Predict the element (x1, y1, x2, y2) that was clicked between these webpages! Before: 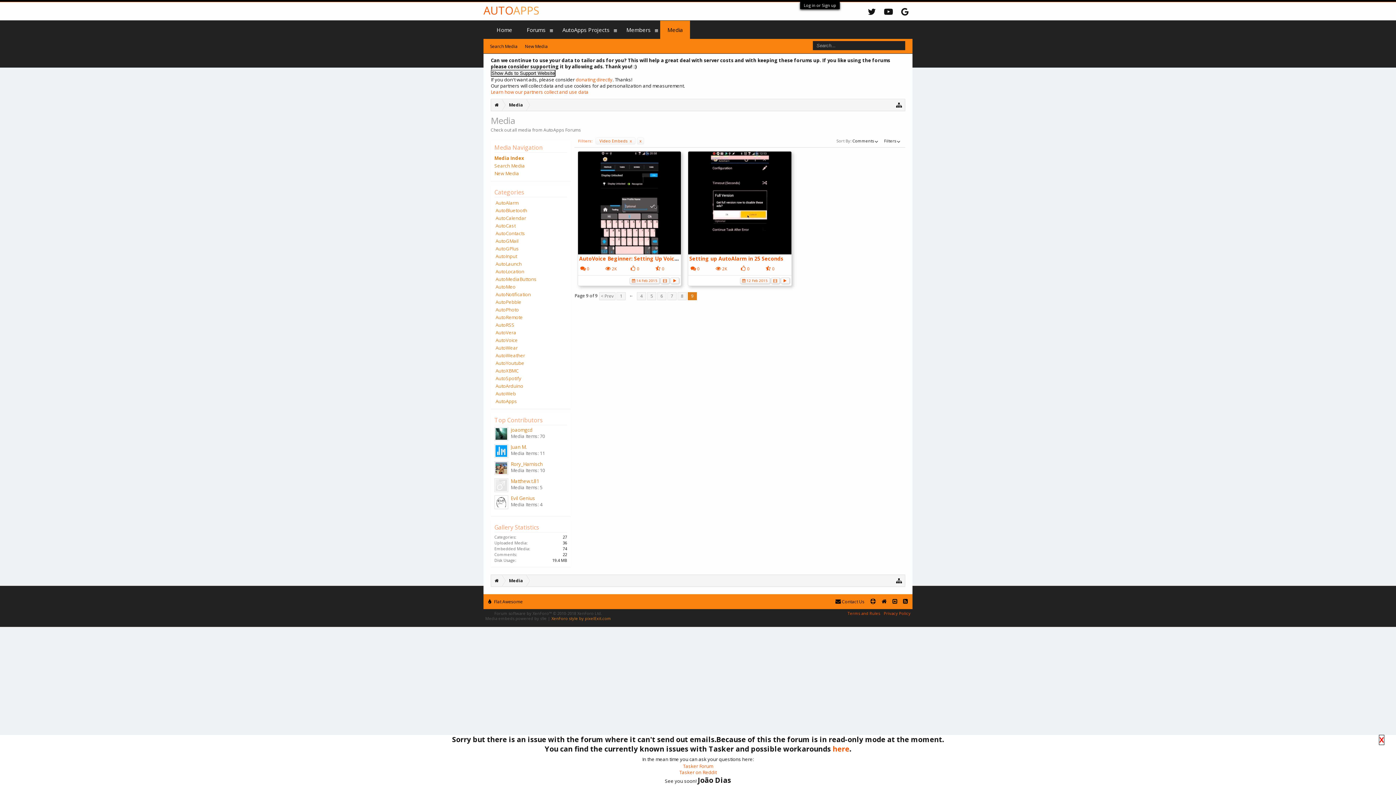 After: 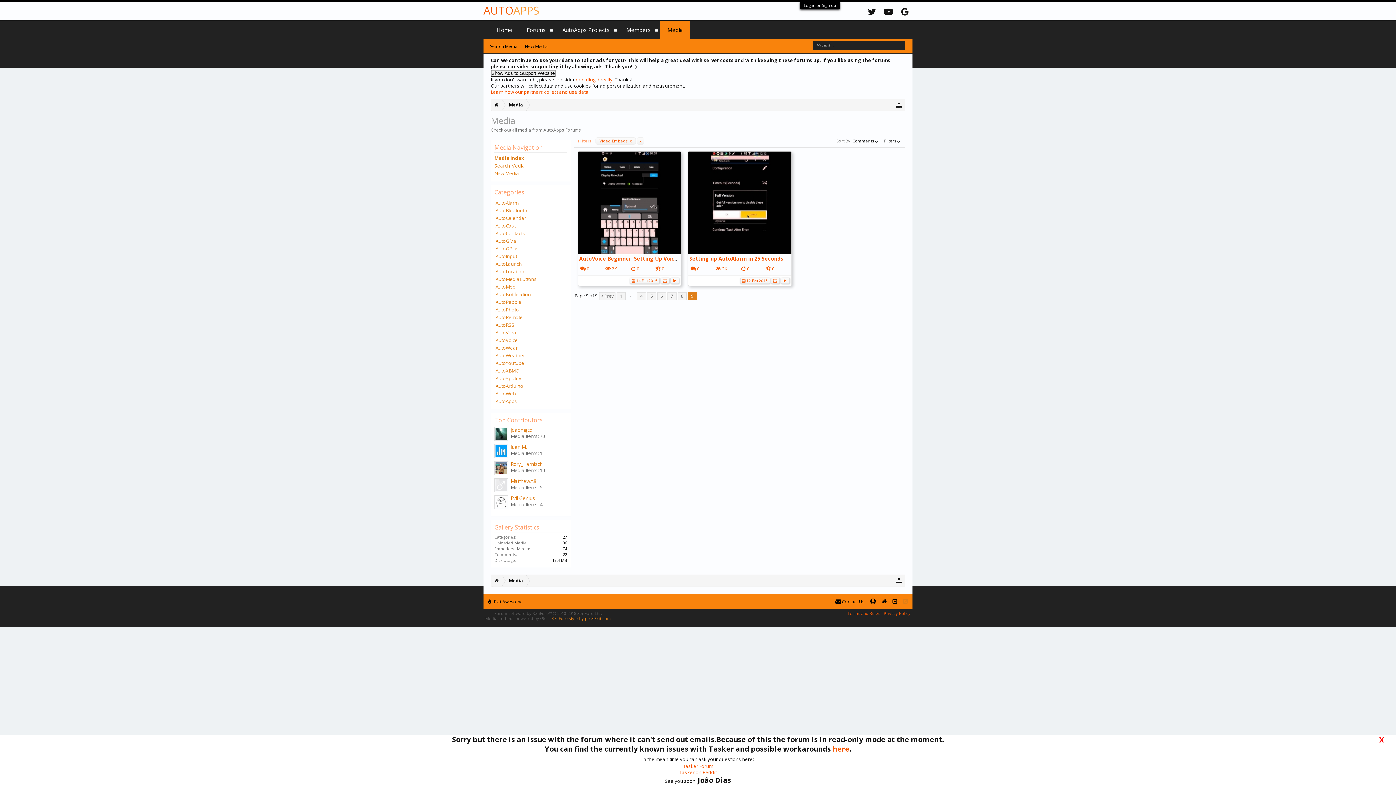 Action: bbox: (900, 597, 910, 606)